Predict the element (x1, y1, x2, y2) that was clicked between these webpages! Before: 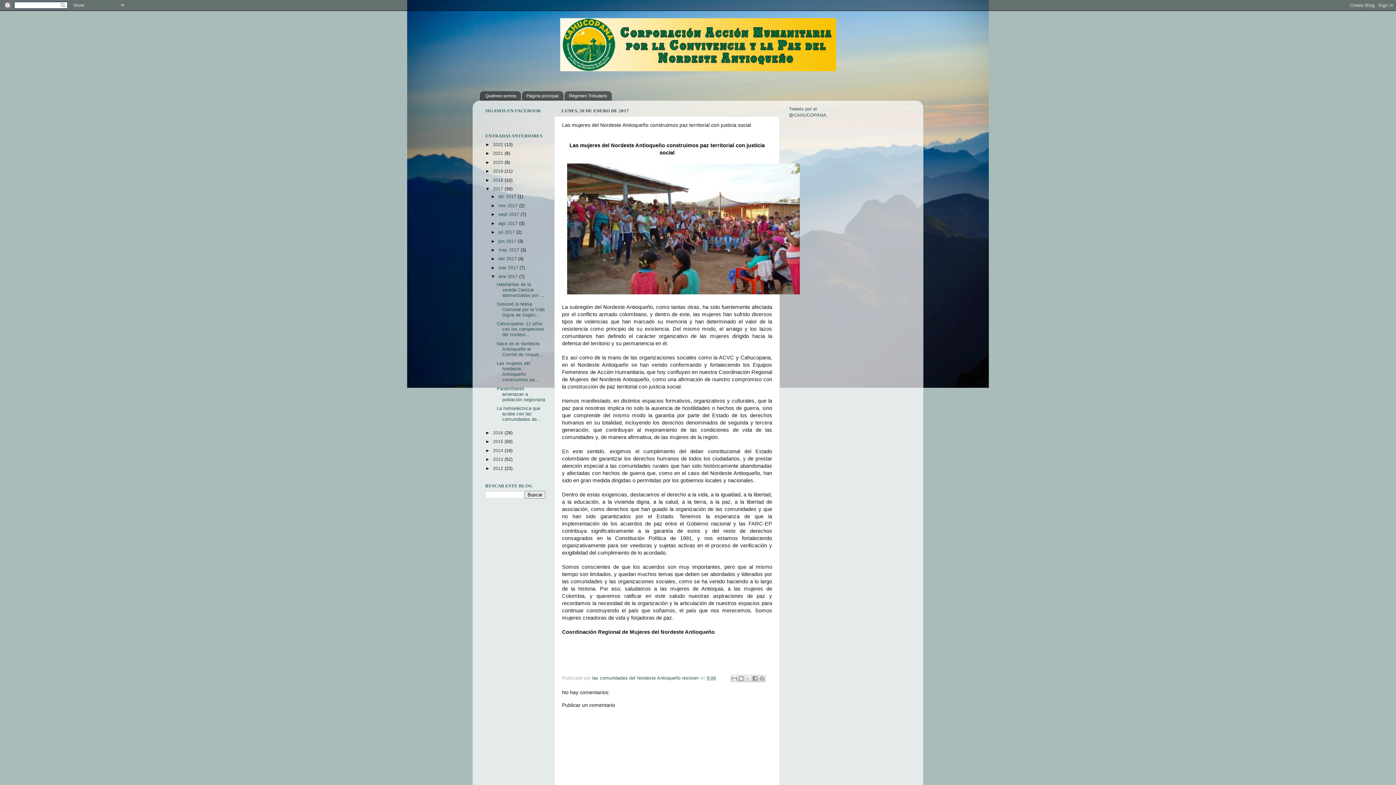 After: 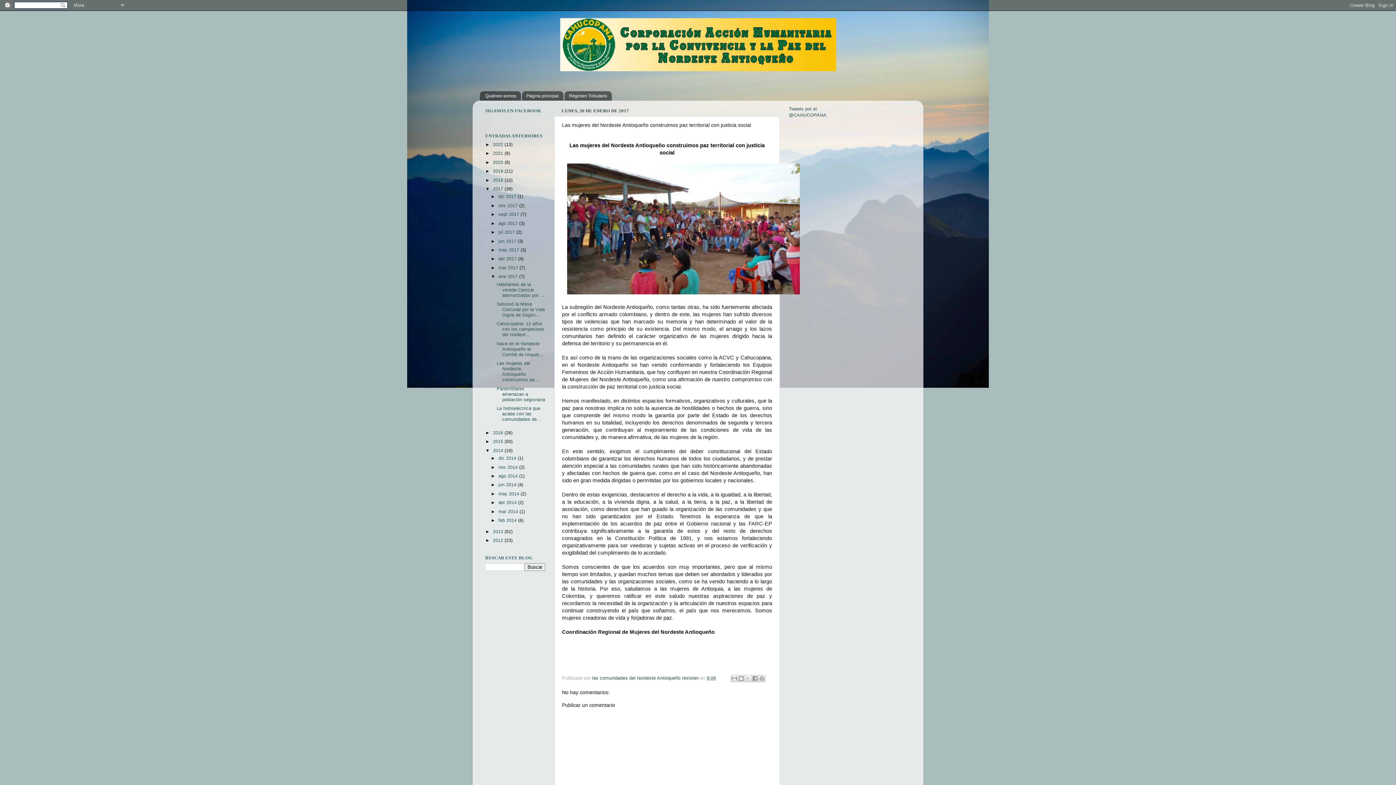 Action: bbox: (485, 448, 493, 453) label: ►  